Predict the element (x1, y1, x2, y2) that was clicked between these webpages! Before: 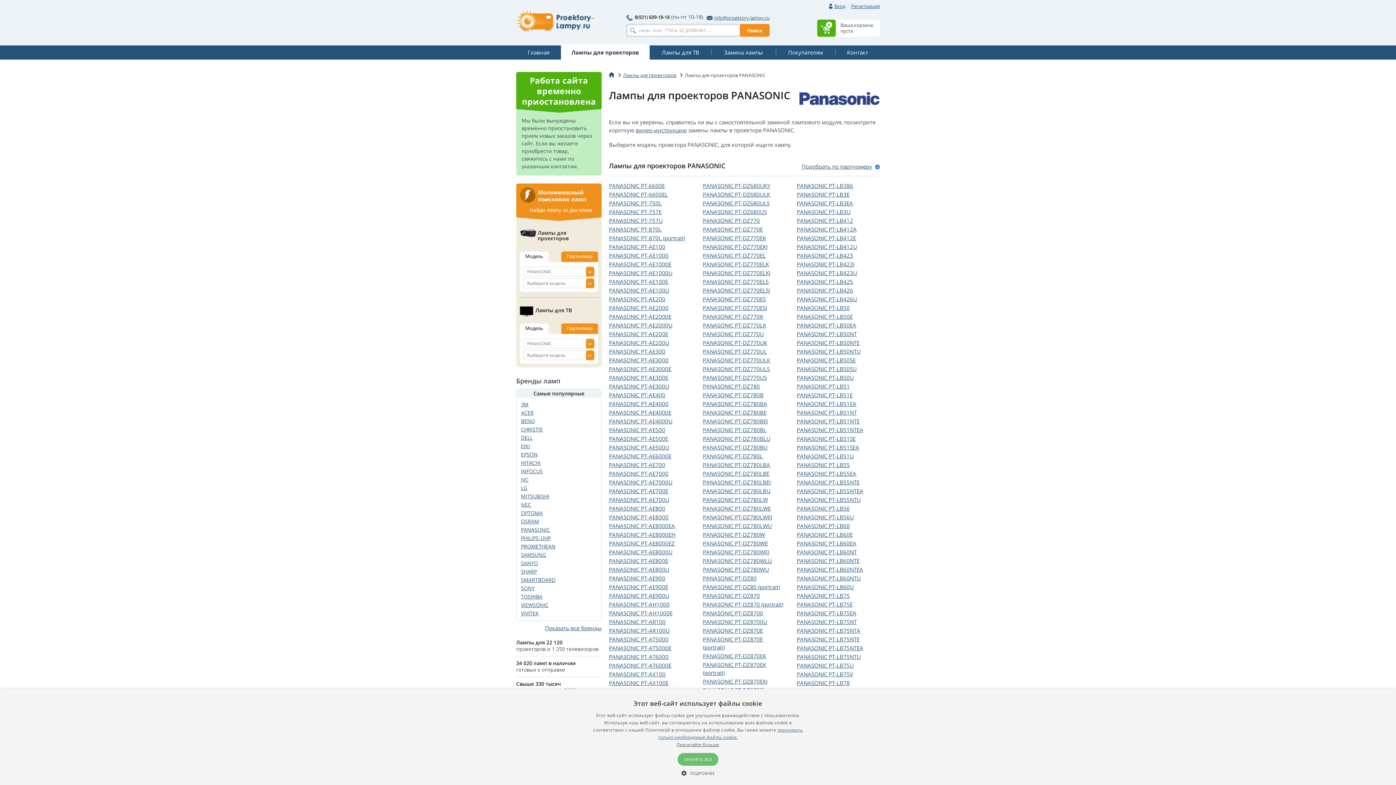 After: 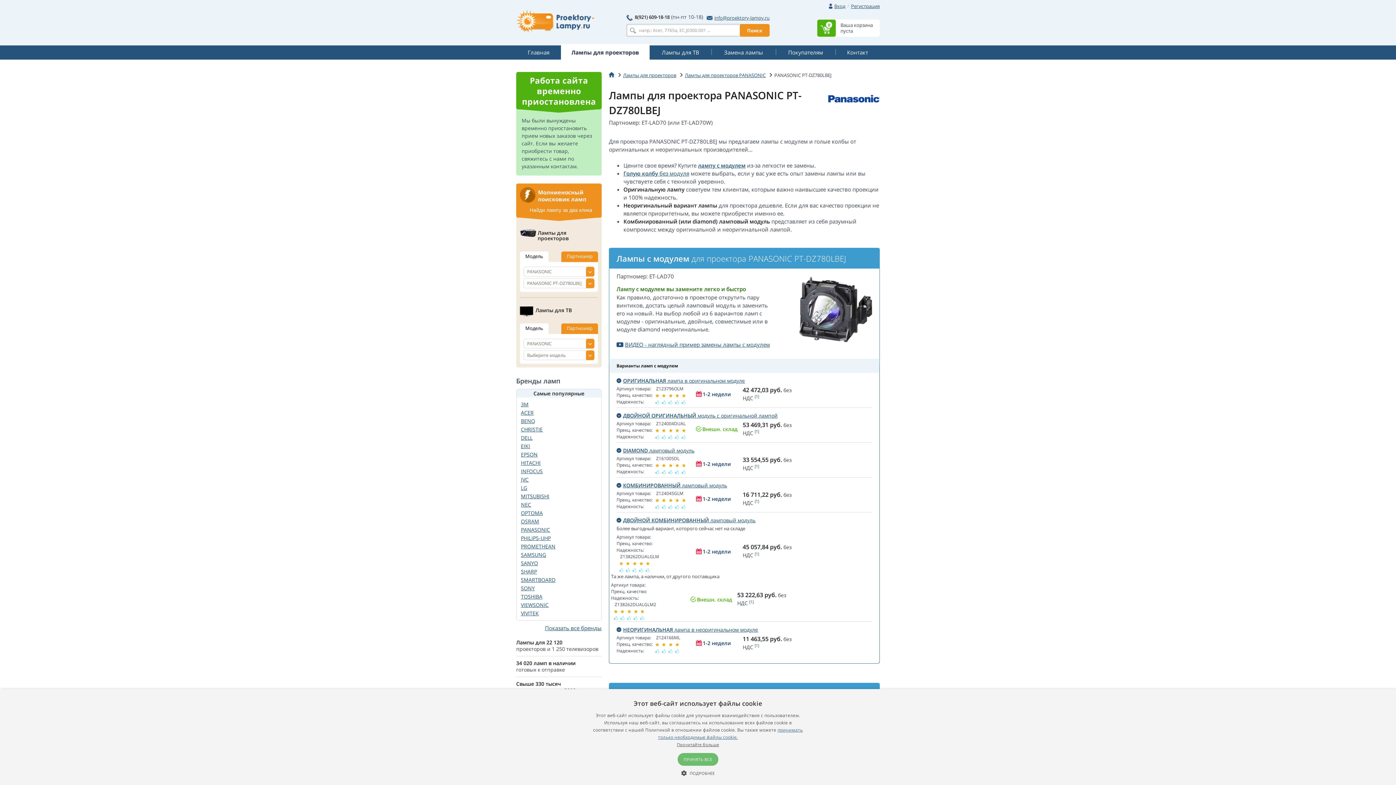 Action: bbox: (703, 478, 771, 486) label: PANASONIC PT-DZ780LBEJ